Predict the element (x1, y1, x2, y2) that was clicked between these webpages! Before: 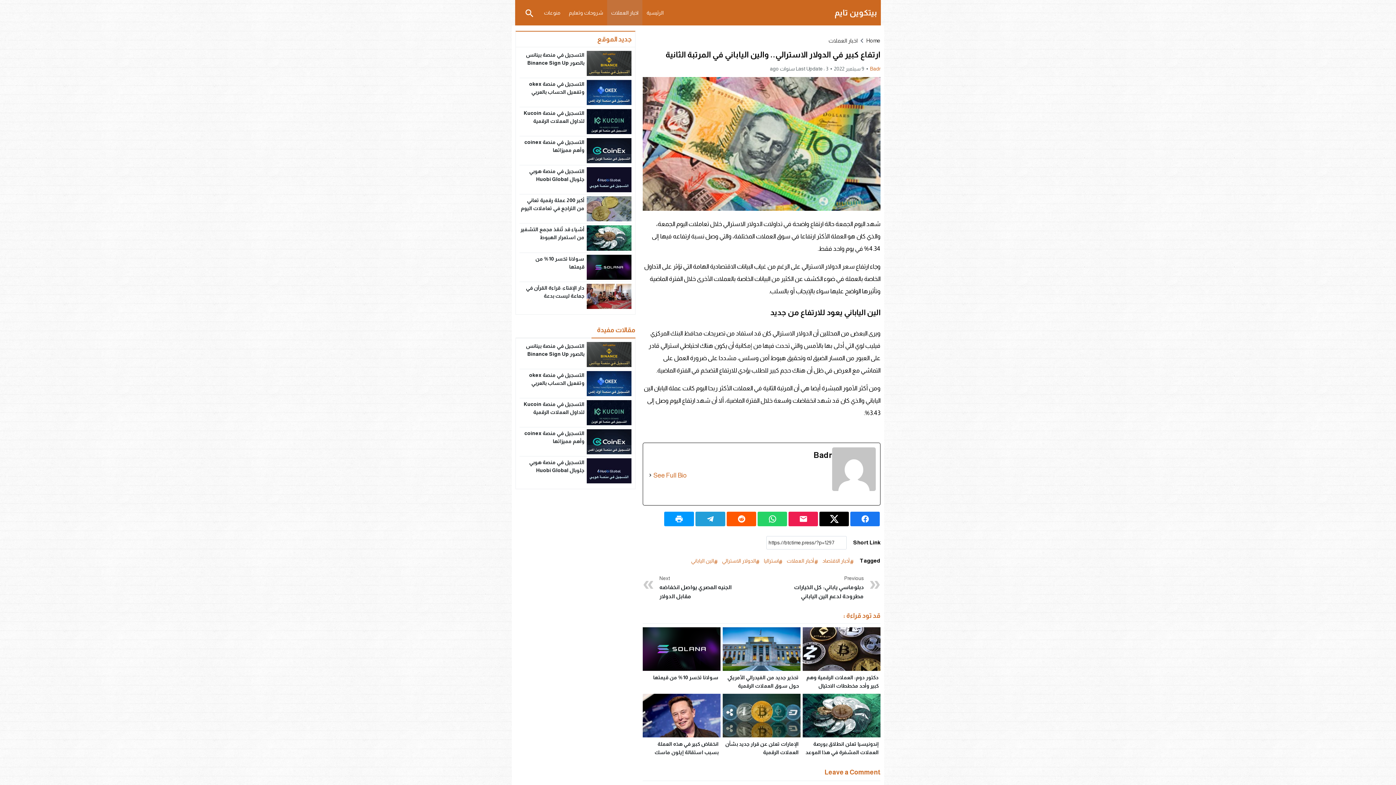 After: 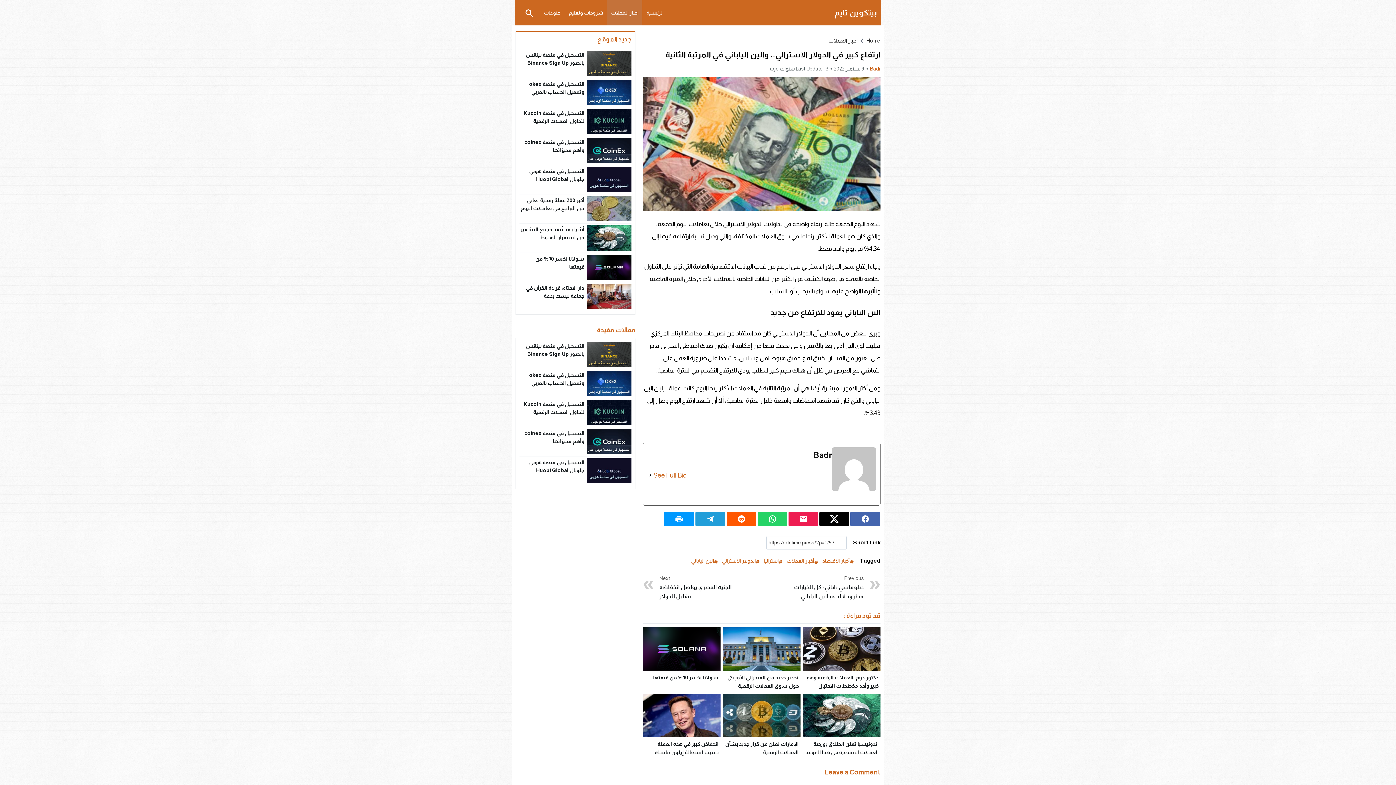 Action: bbox: (852, 514, 878, 523)